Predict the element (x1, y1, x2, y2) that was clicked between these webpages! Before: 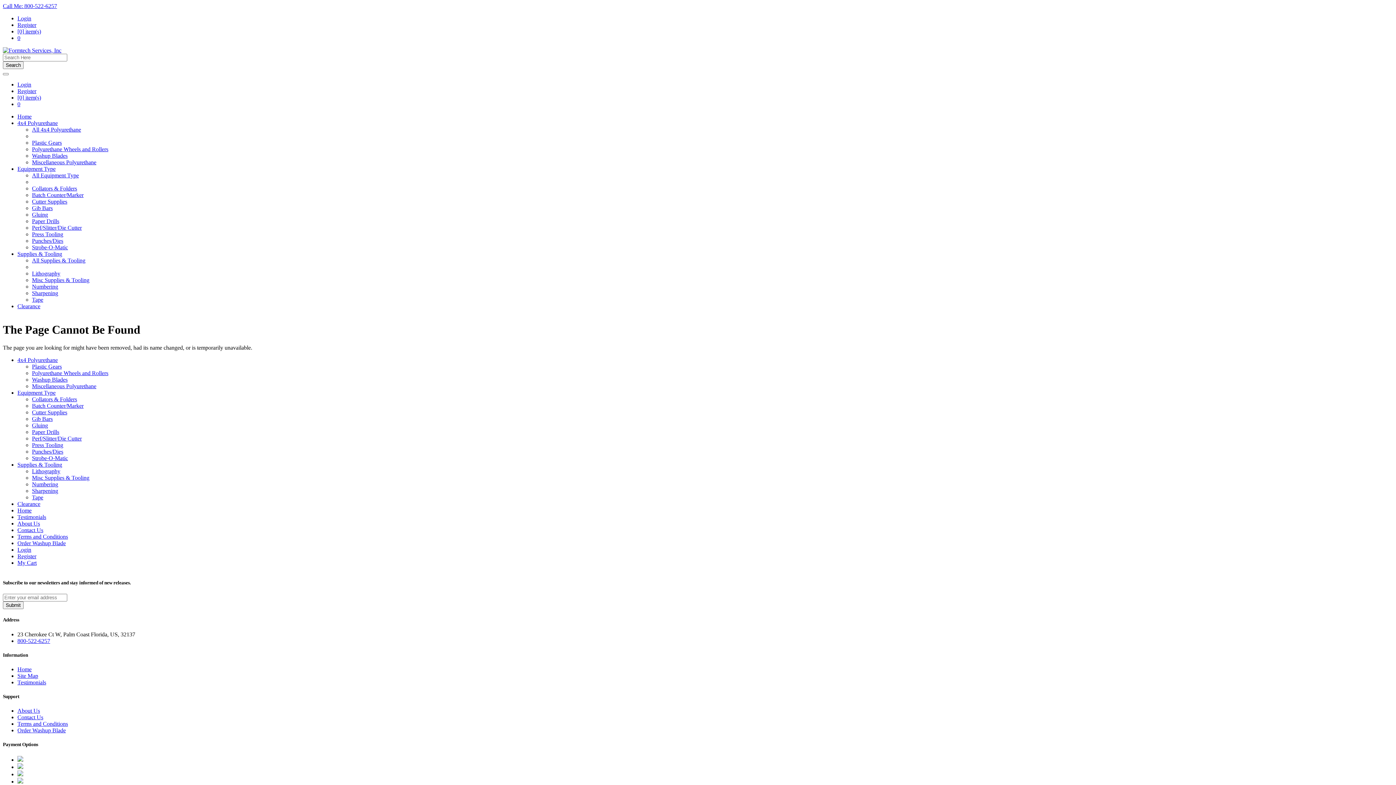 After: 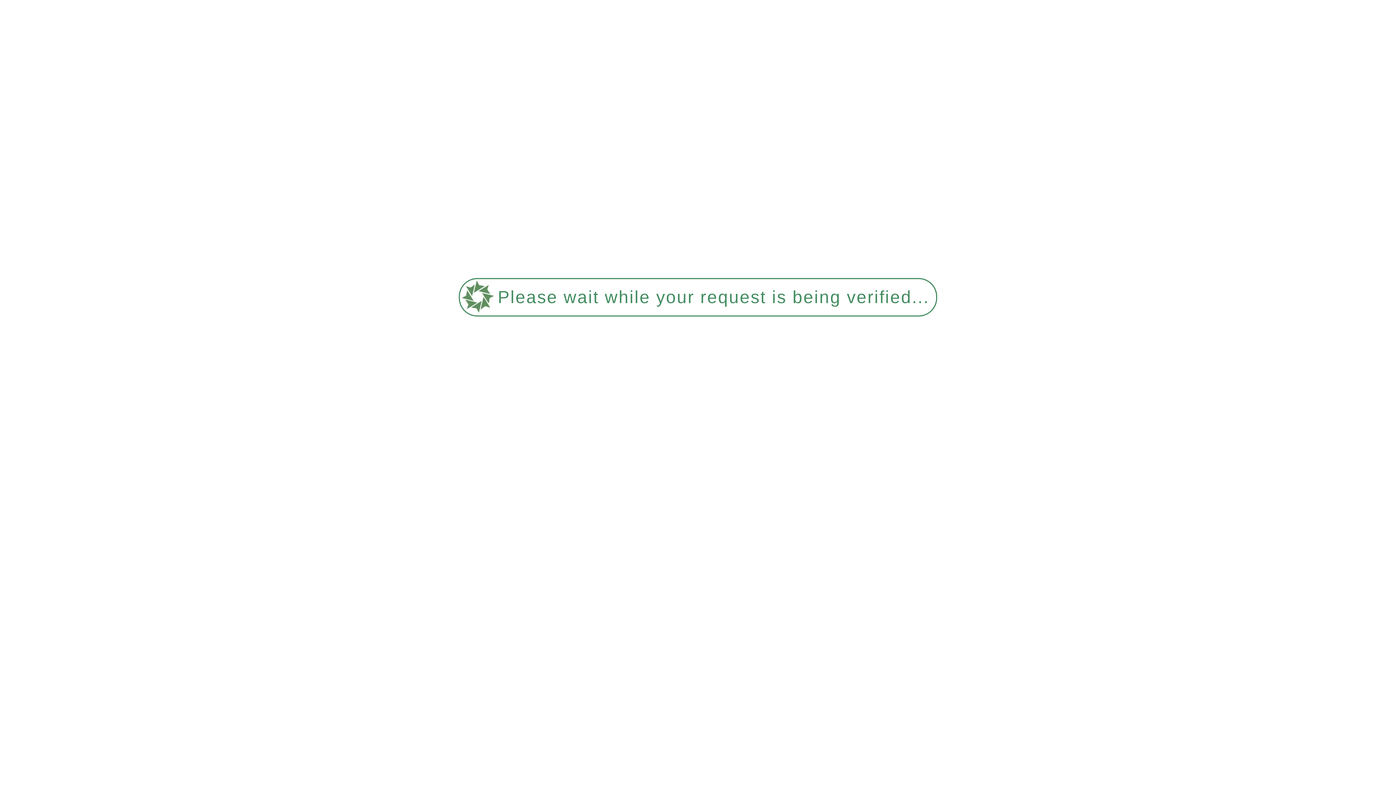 Action: bbox: (32, 152, 67, 158) label: Washup Blades